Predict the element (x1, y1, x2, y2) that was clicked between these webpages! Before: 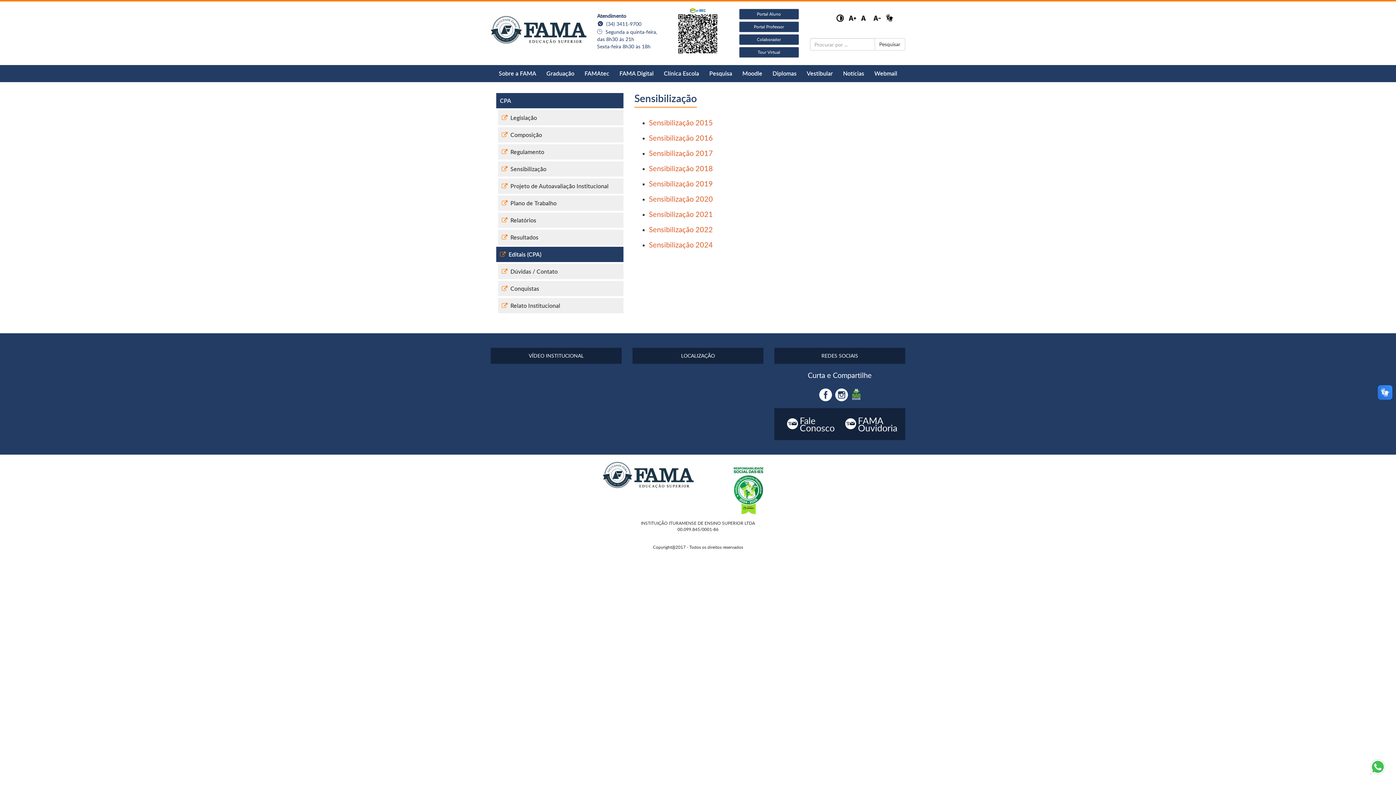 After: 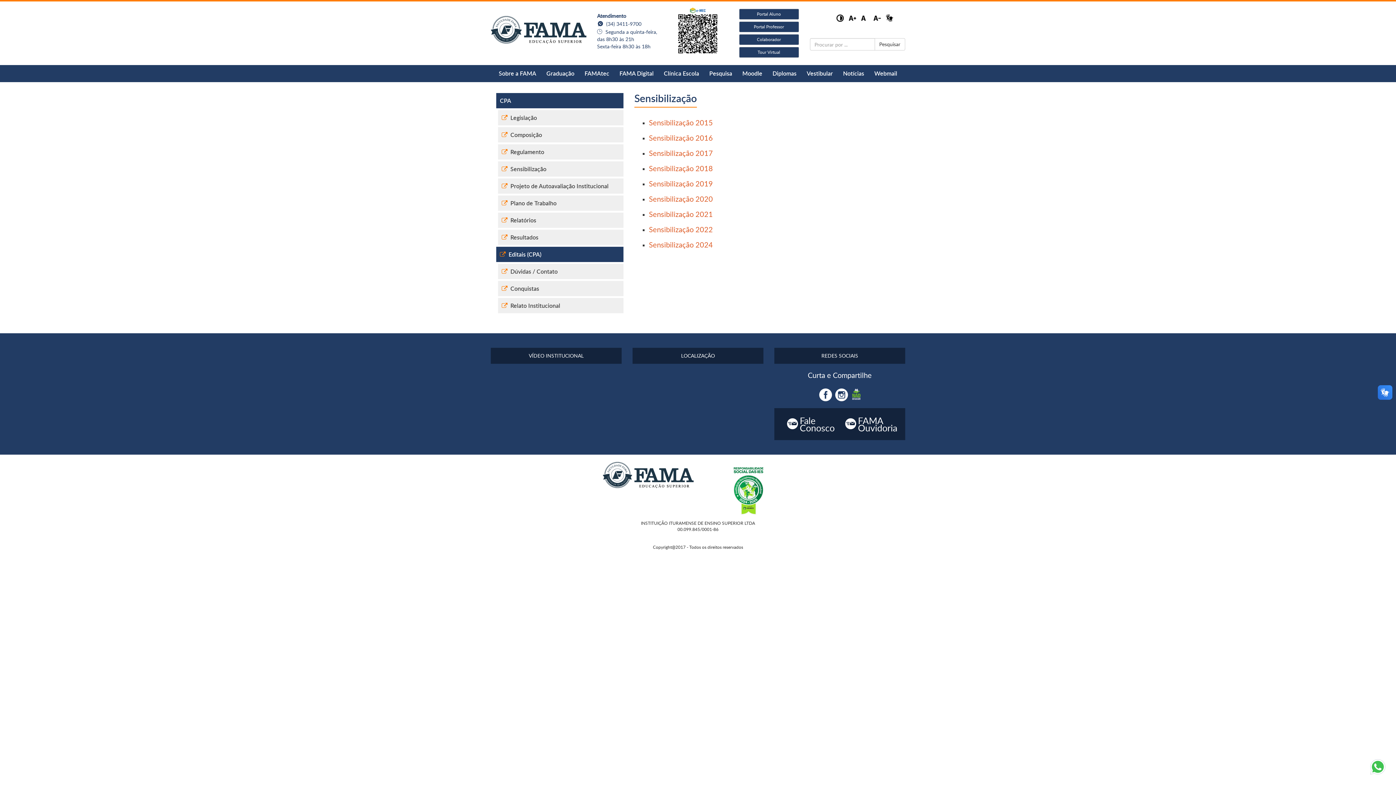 Action: bbox: (851, 386, 860, 404)